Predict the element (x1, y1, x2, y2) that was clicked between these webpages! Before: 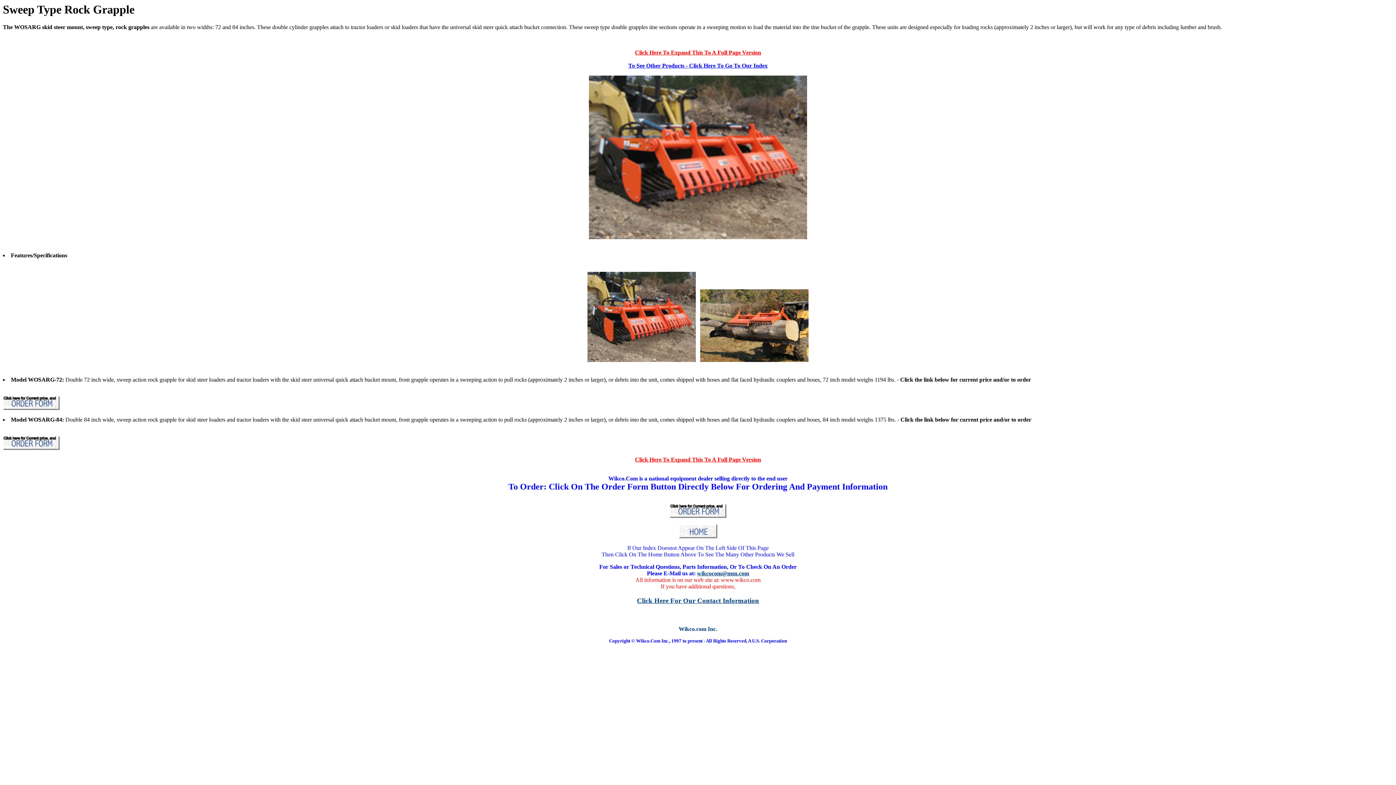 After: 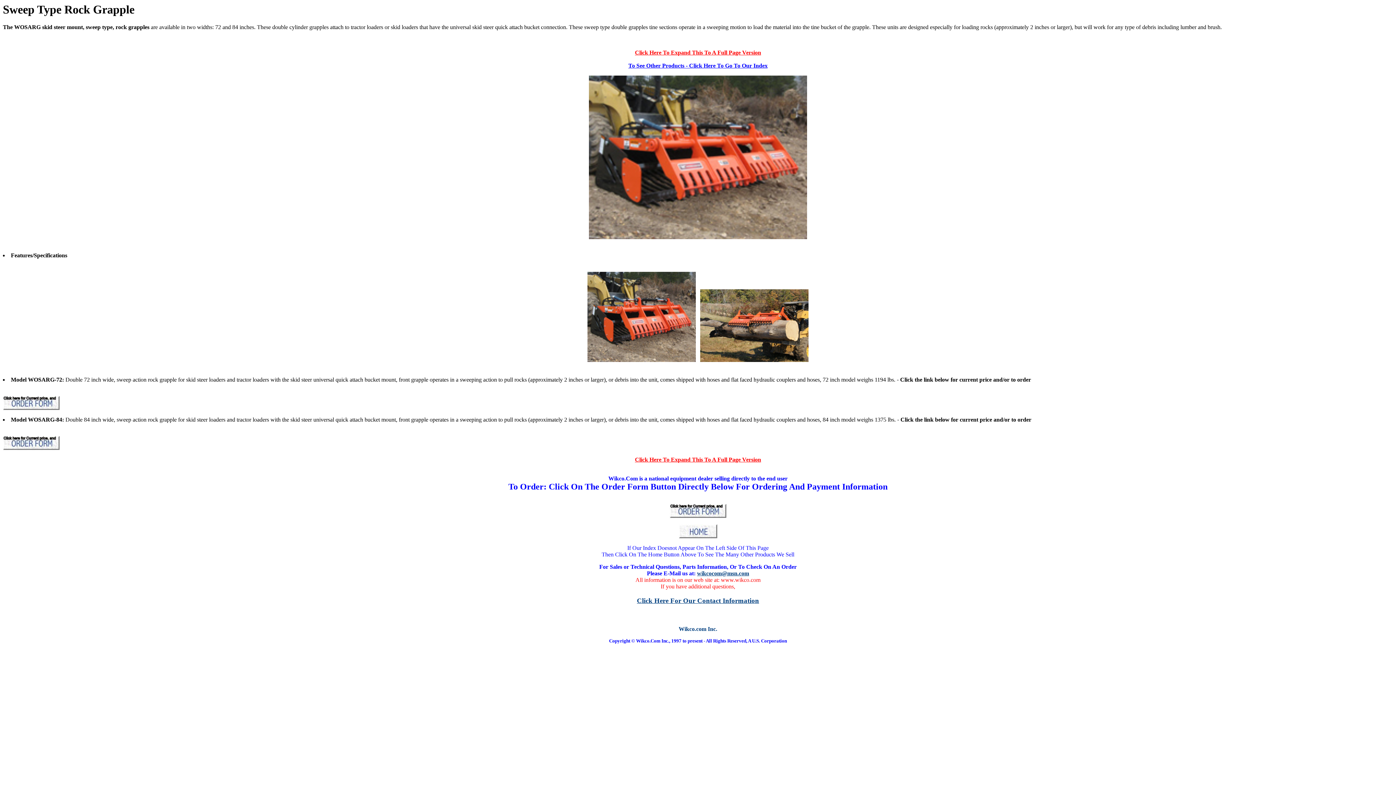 Action: label: To See Other Products - Click Here To Go To Our Index bbox: (628, 62, 767, 68)